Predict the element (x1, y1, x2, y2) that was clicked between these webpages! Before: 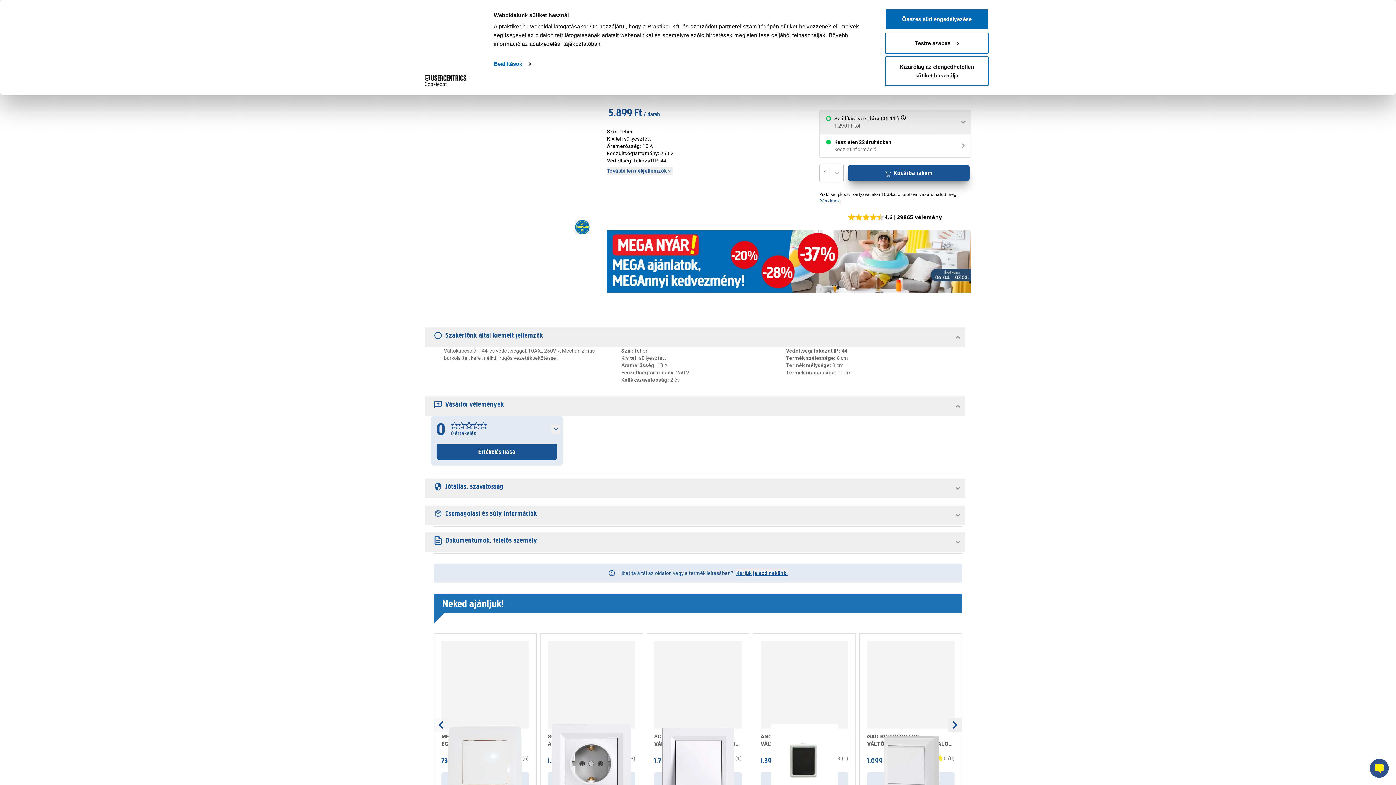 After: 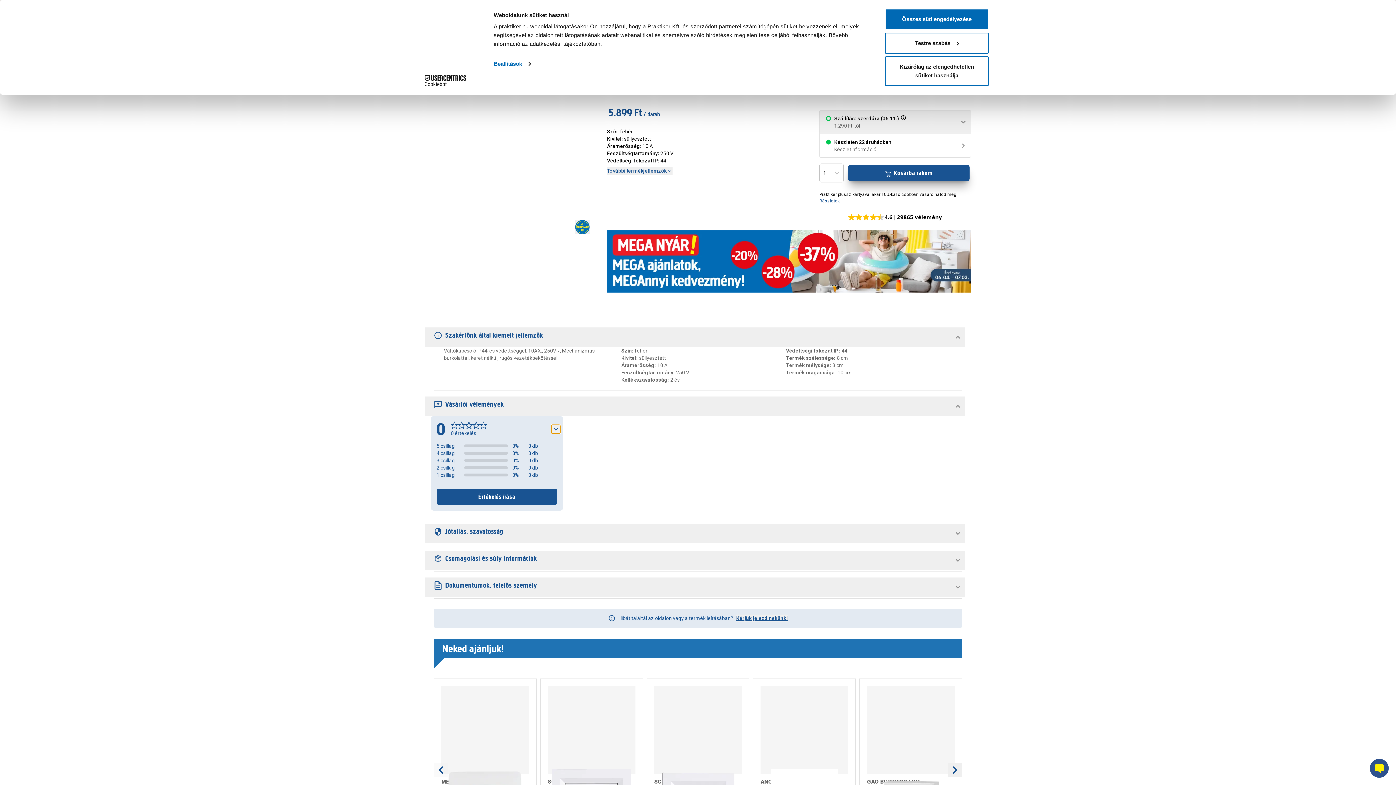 Action: bbox: (551, 425, 560, 433)